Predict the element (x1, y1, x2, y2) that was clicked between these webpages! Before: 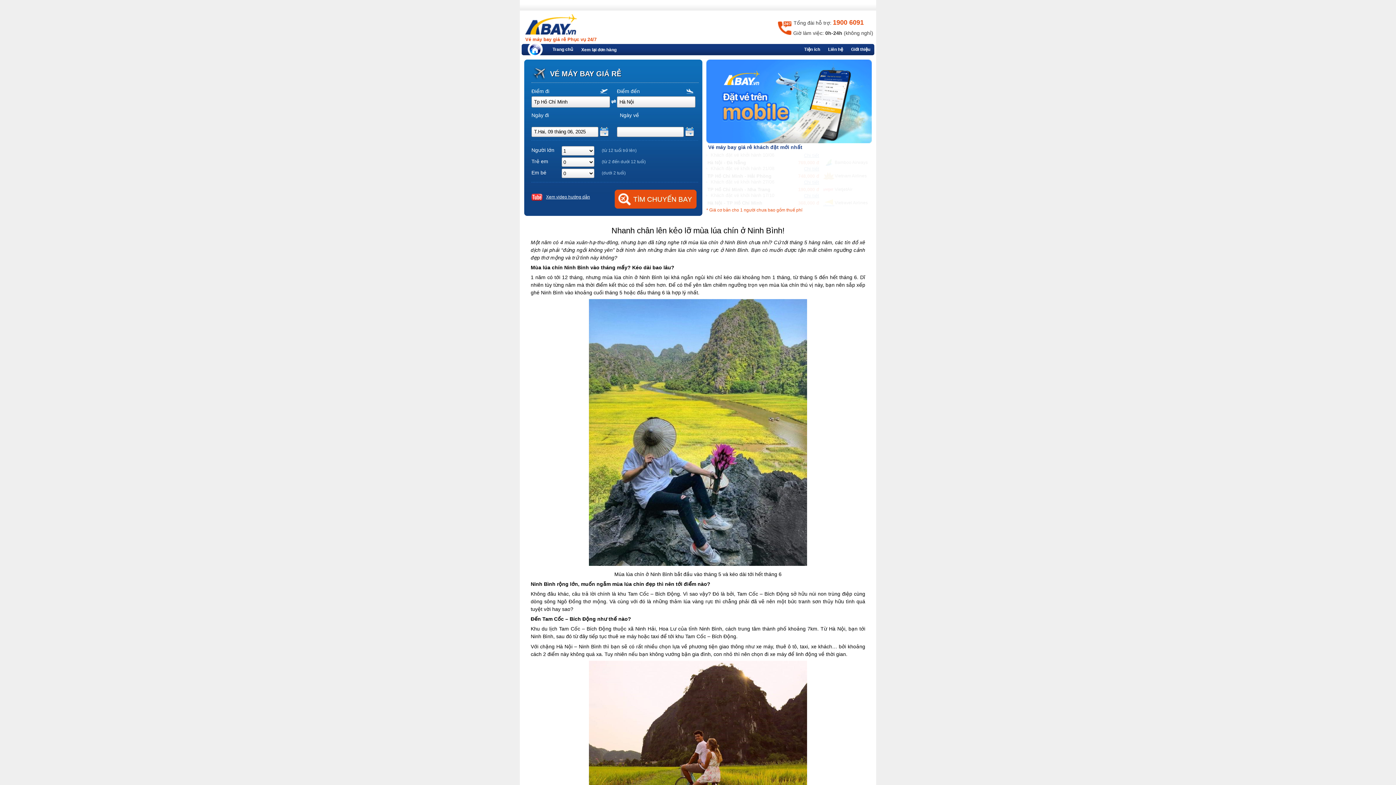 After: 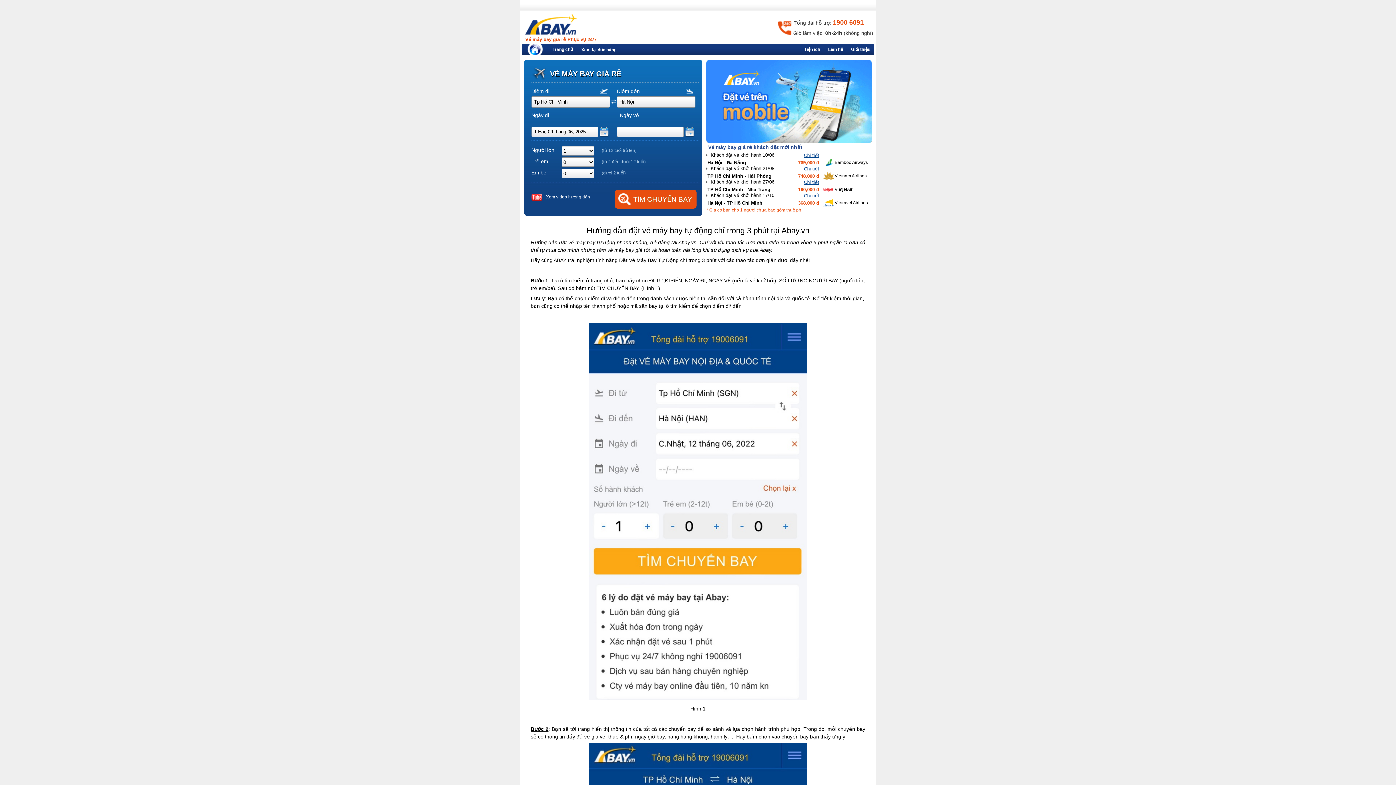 Action: bbox: (706, 138, 872, 144)